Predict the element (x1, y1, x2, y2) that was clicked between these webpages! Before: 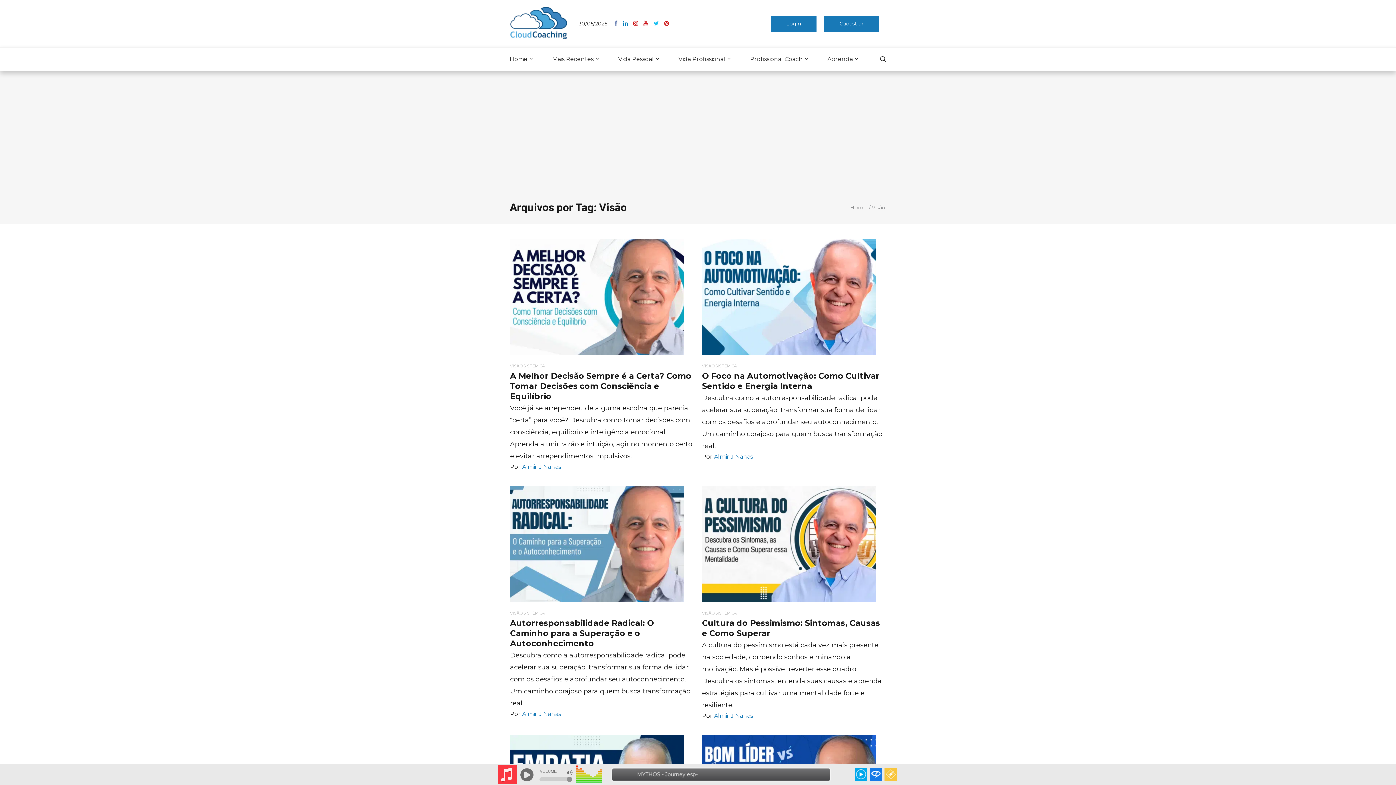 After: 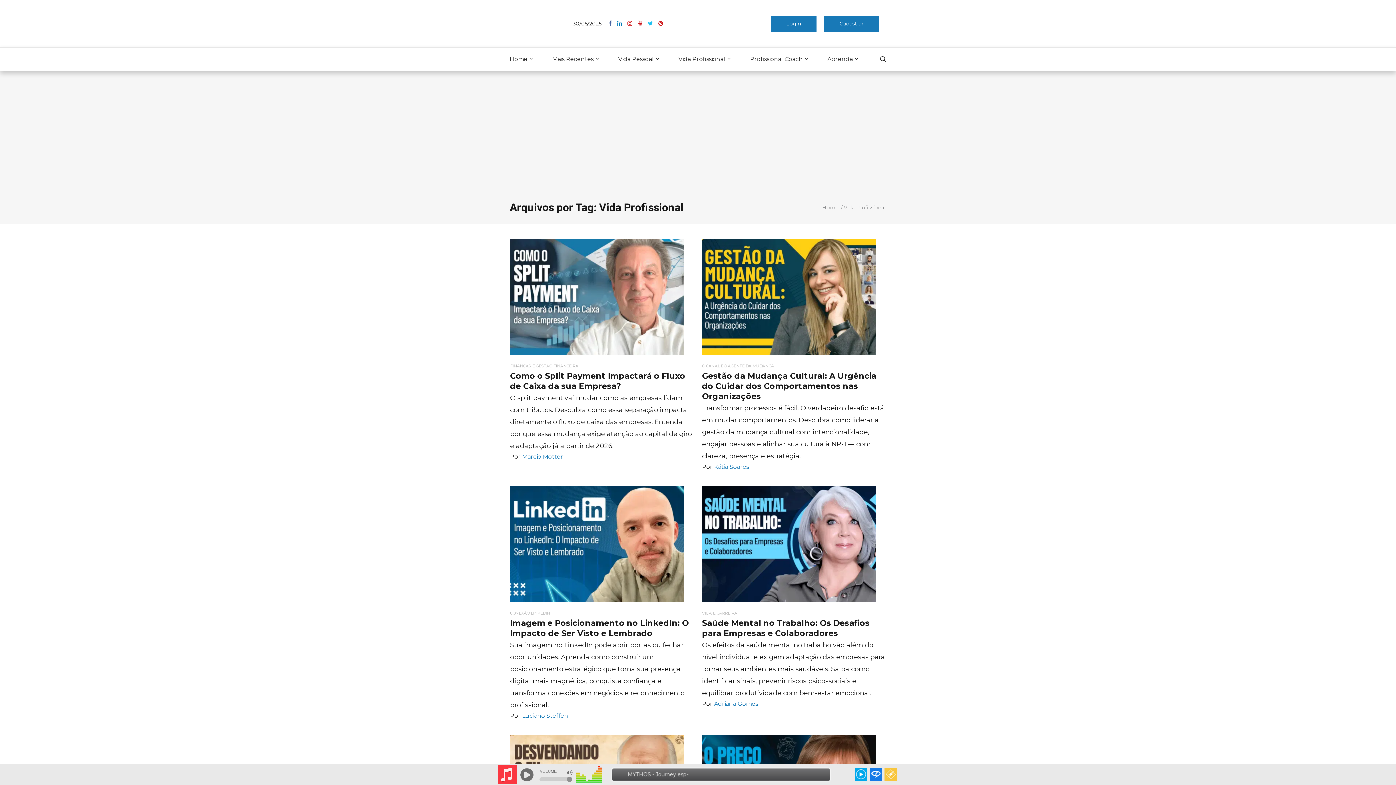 Action: bbox: (673, 47, 736, 70) label: Vida Profissional